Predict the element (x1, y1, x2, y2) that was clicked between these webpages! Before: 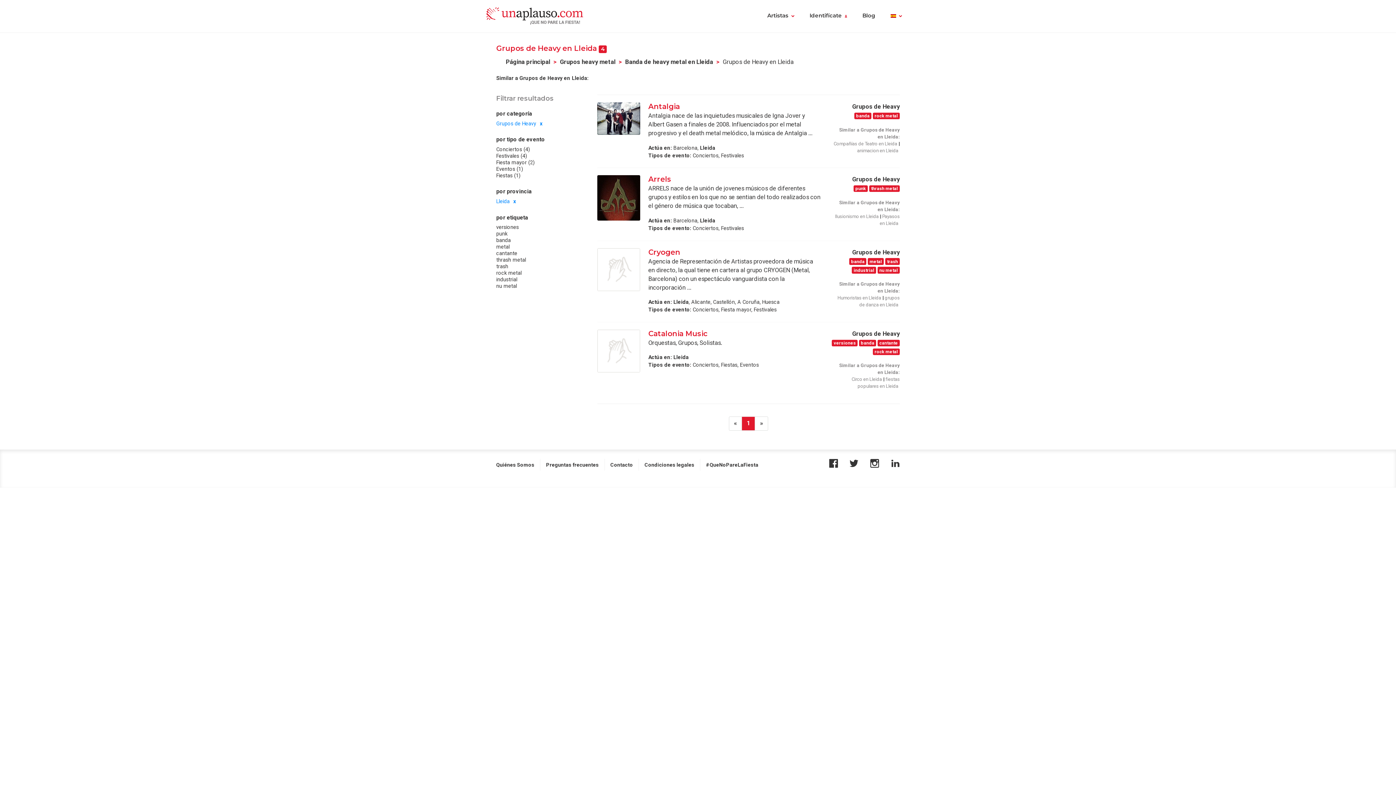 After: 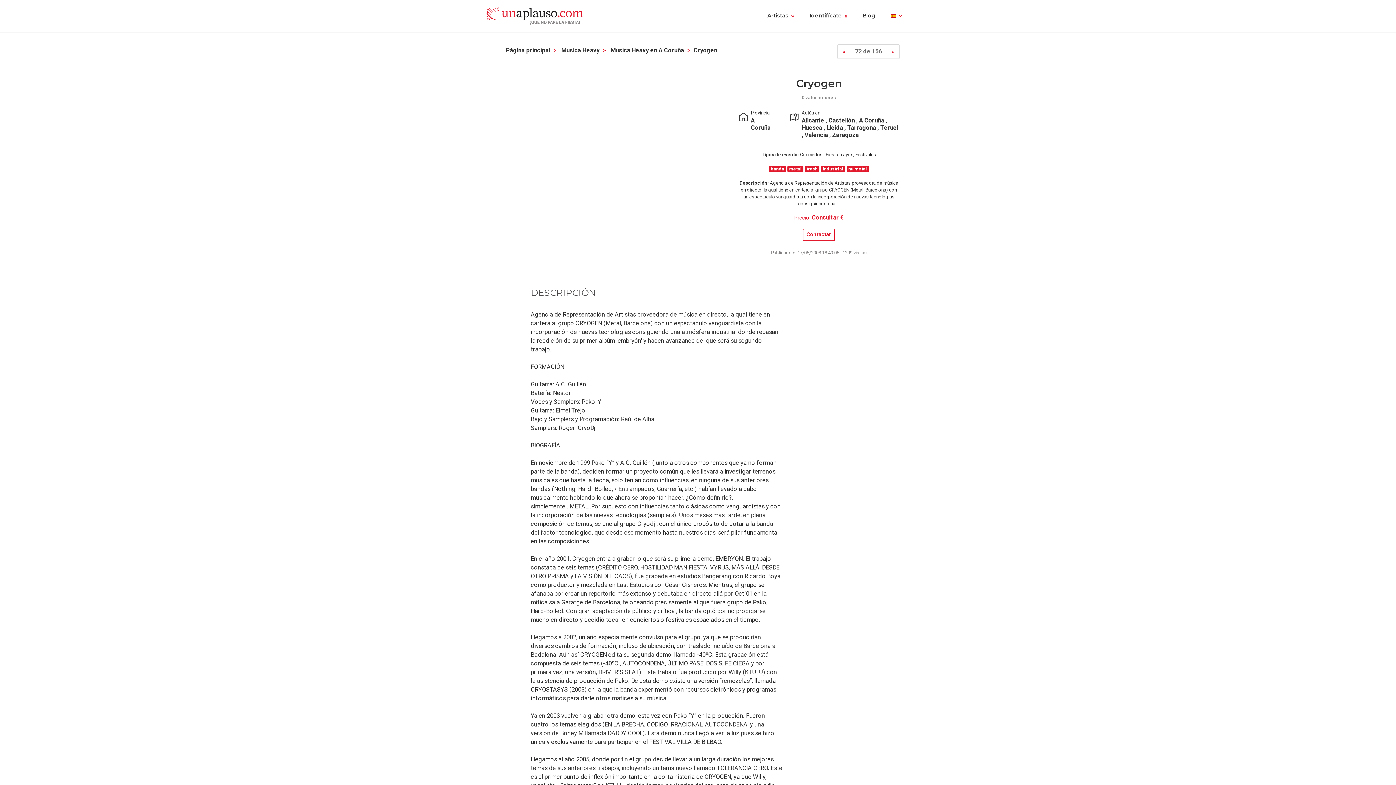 Action: label: Cryogen bbox: (648, 247, 680, 256)